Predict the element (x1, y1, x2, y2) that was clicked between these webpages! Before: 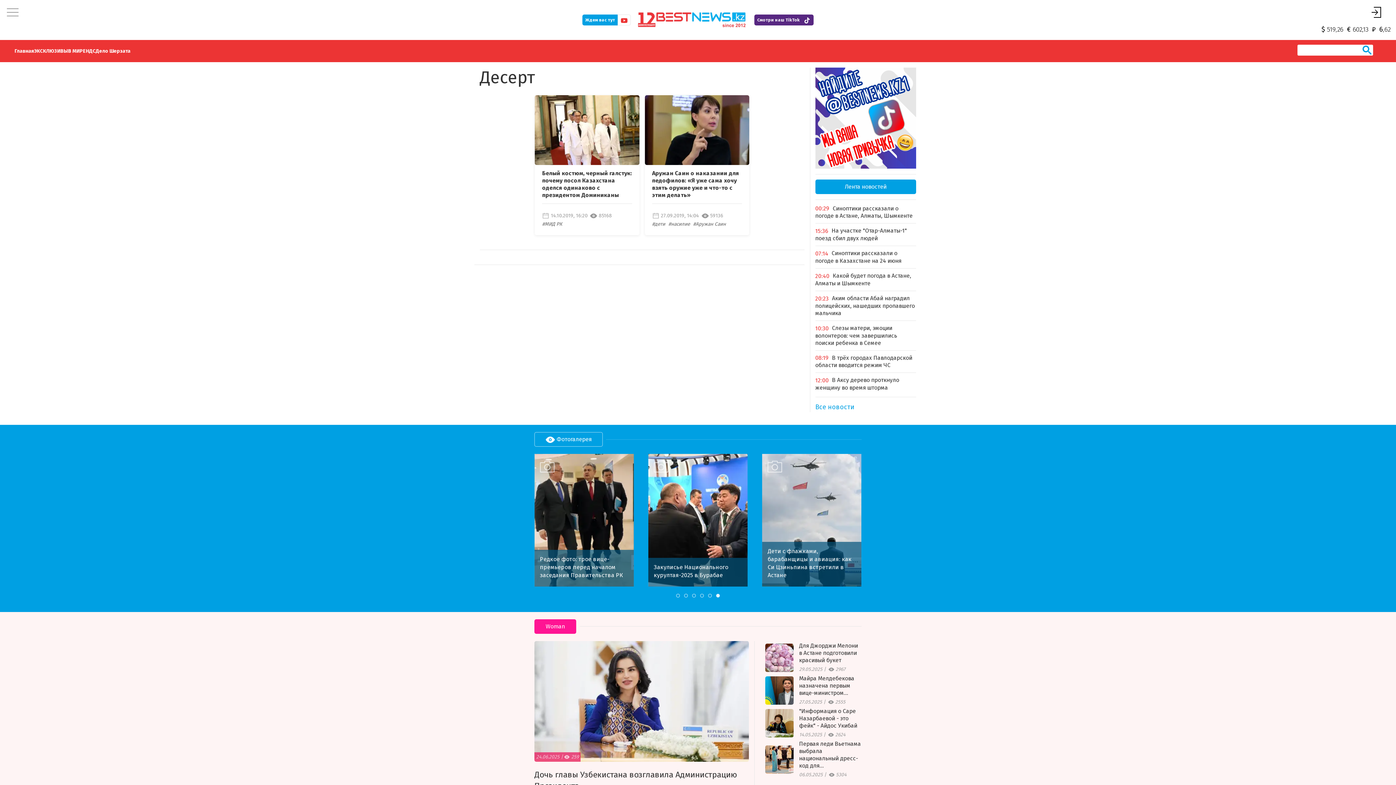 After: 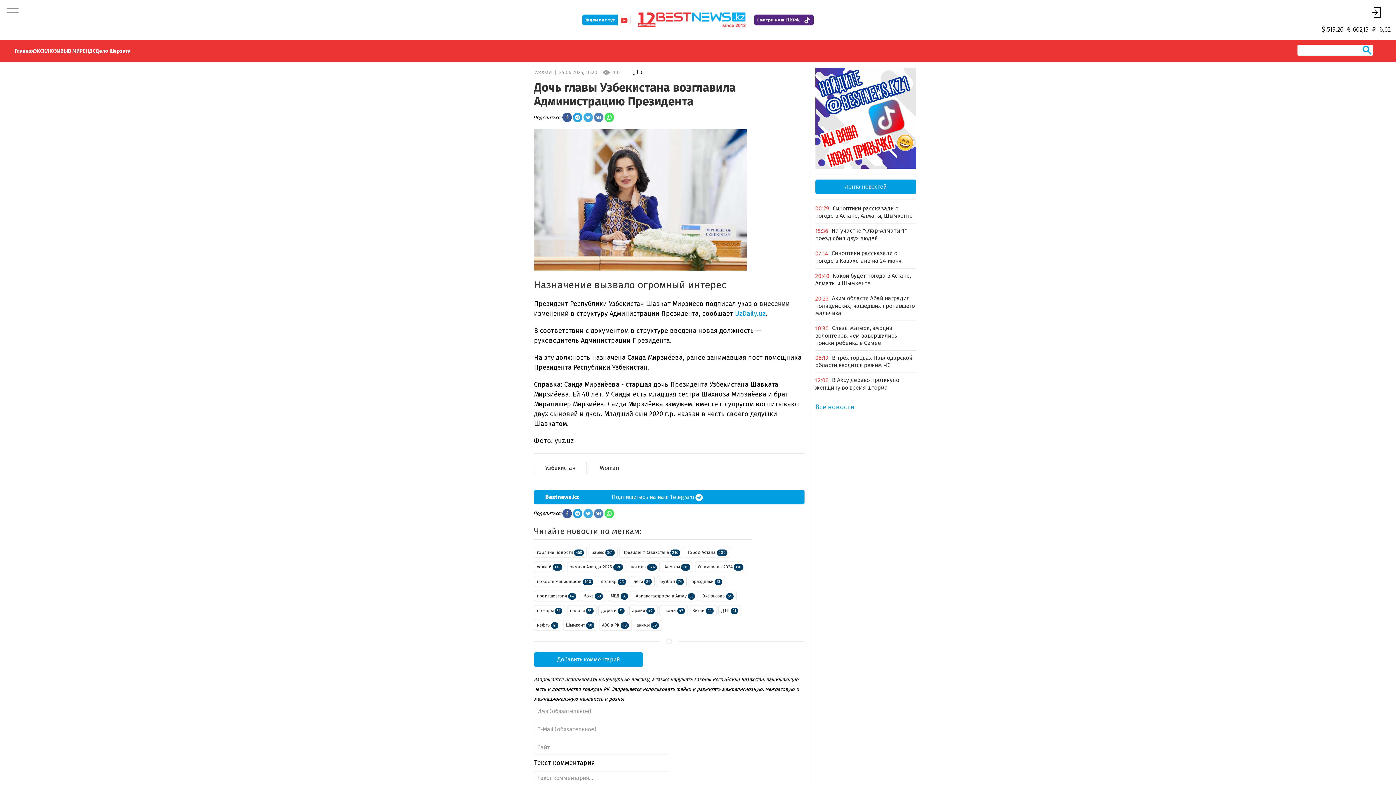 Action: label: 24.06.2025 | 
 259 bbox: (534, 700, 749, 708)